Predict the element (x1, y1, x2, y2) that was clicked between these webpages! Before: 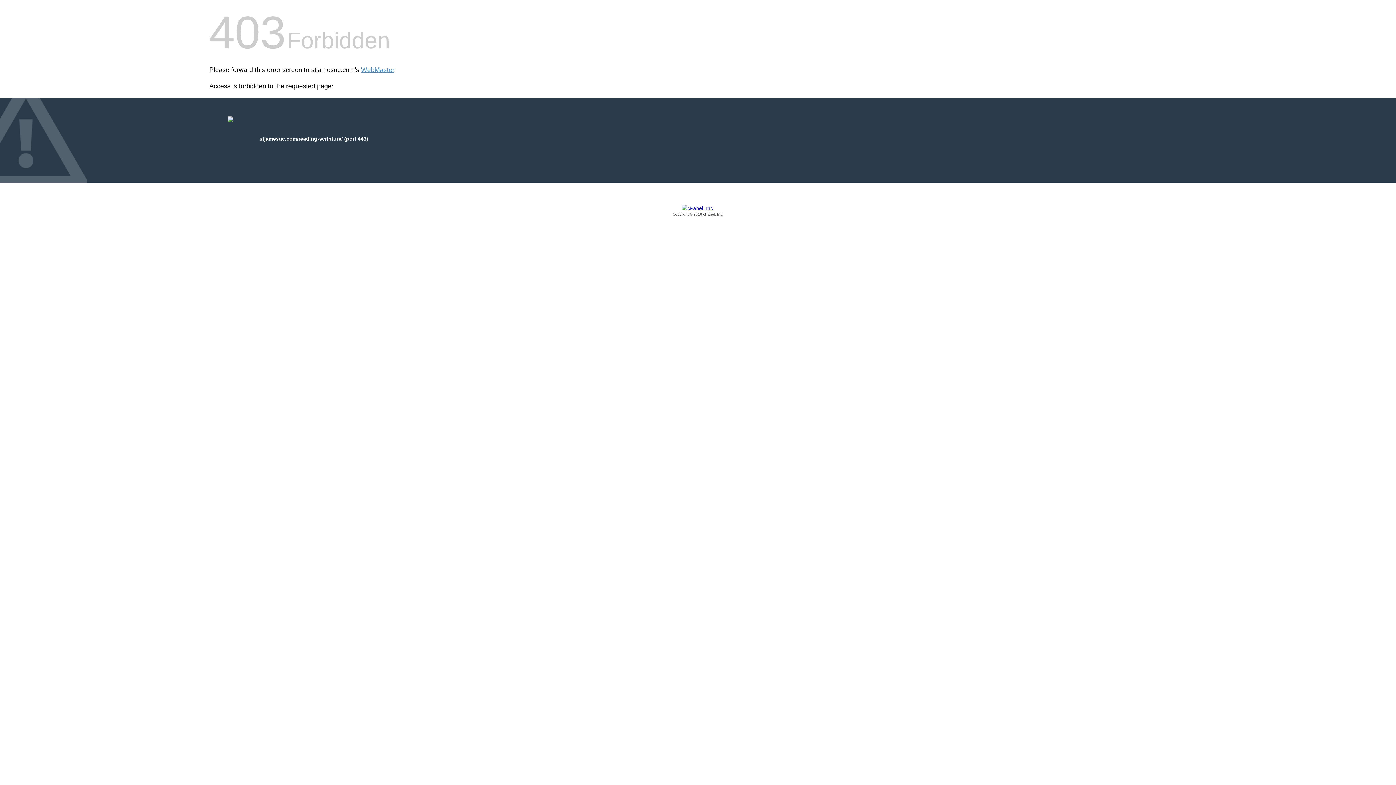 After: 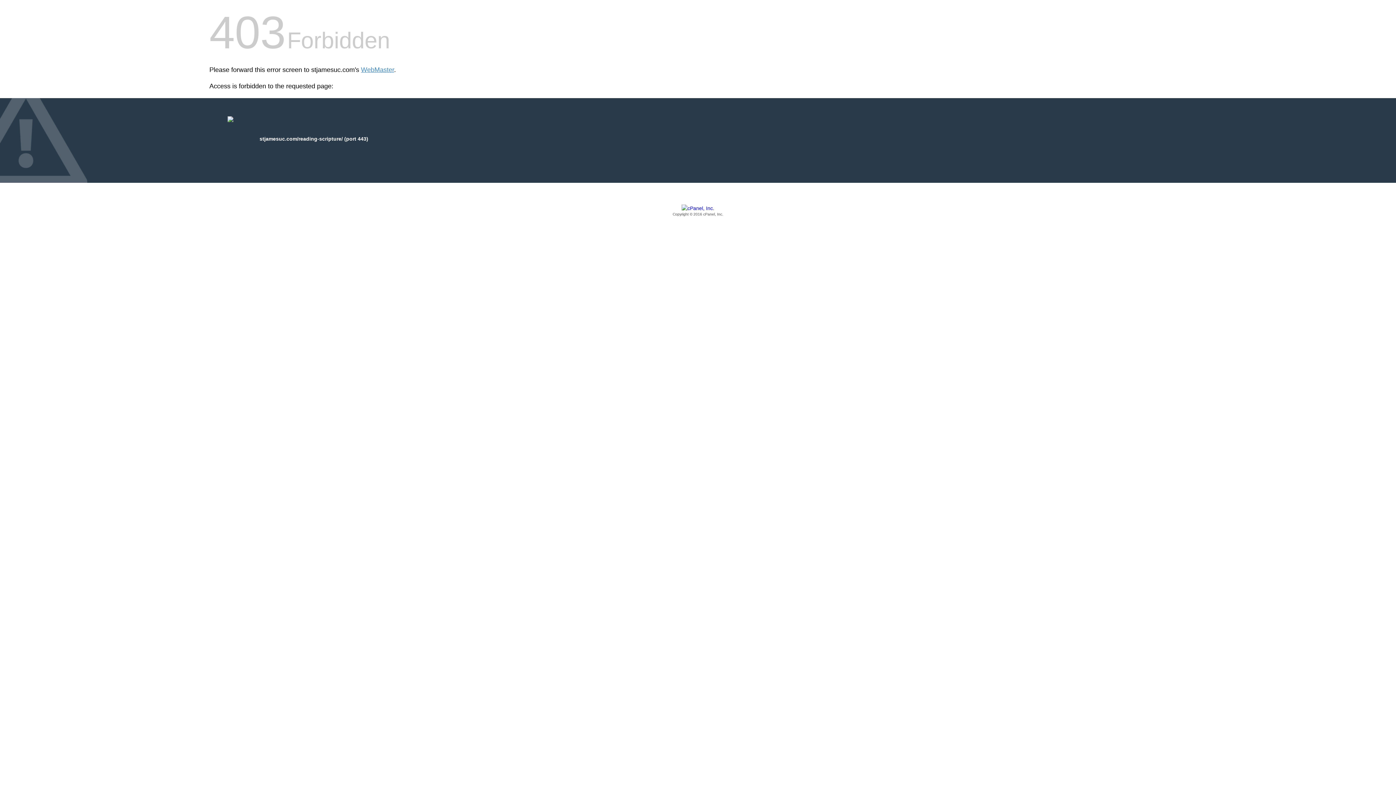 Action: bbox: (209, 205, 1186, 217) label: Copyright © 2016 cPanel, Inc.